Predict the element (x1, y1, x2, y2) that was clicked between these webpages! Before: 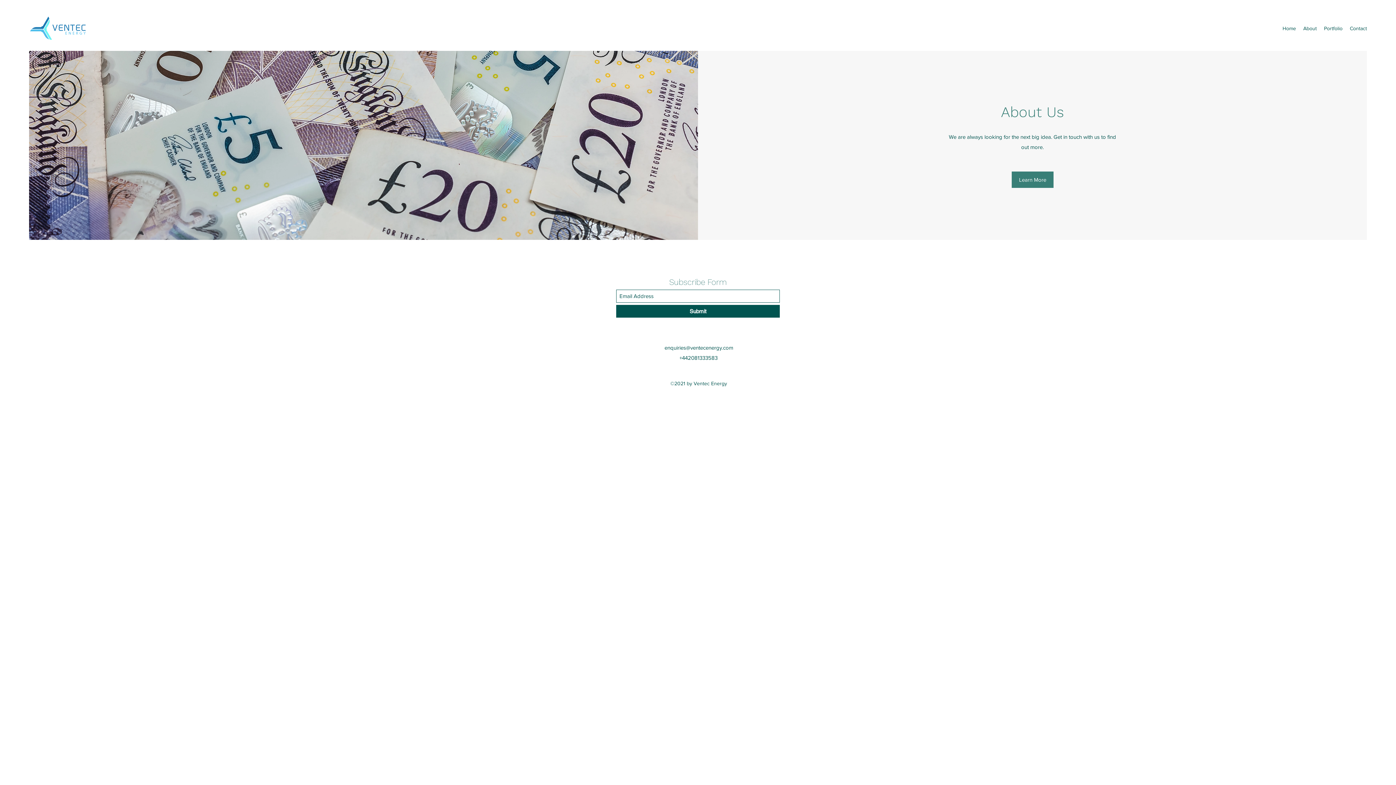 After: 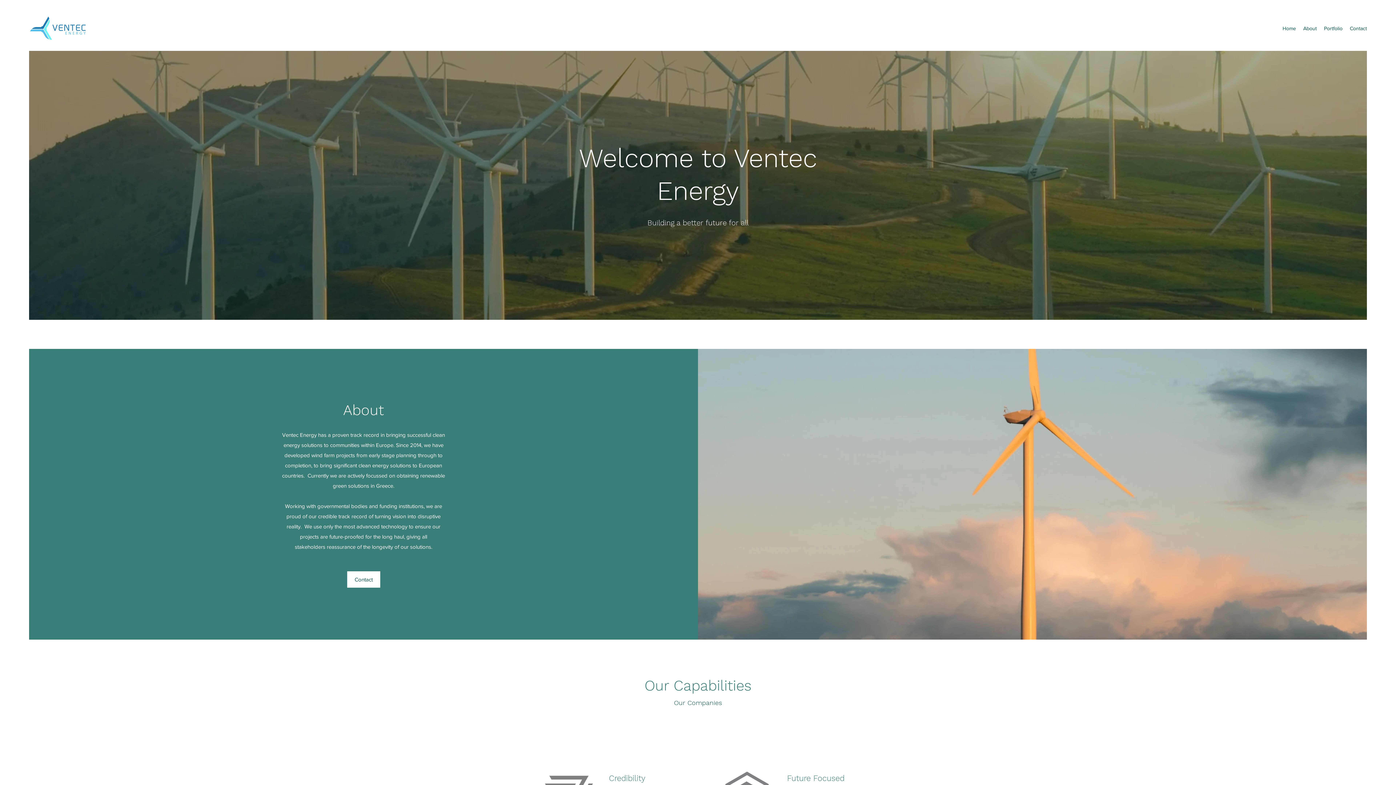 Action: label: Home bbox: (1279, 22, 1300, 33)